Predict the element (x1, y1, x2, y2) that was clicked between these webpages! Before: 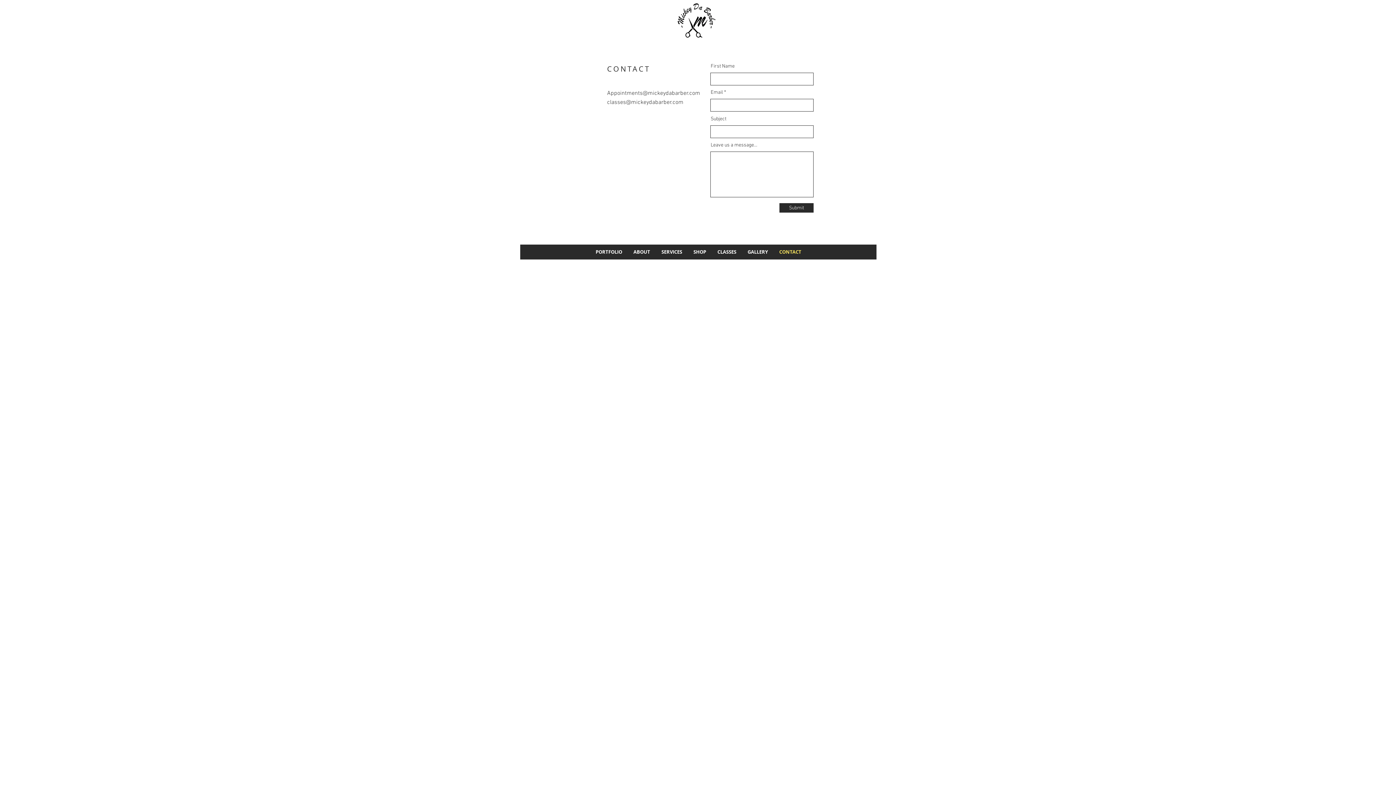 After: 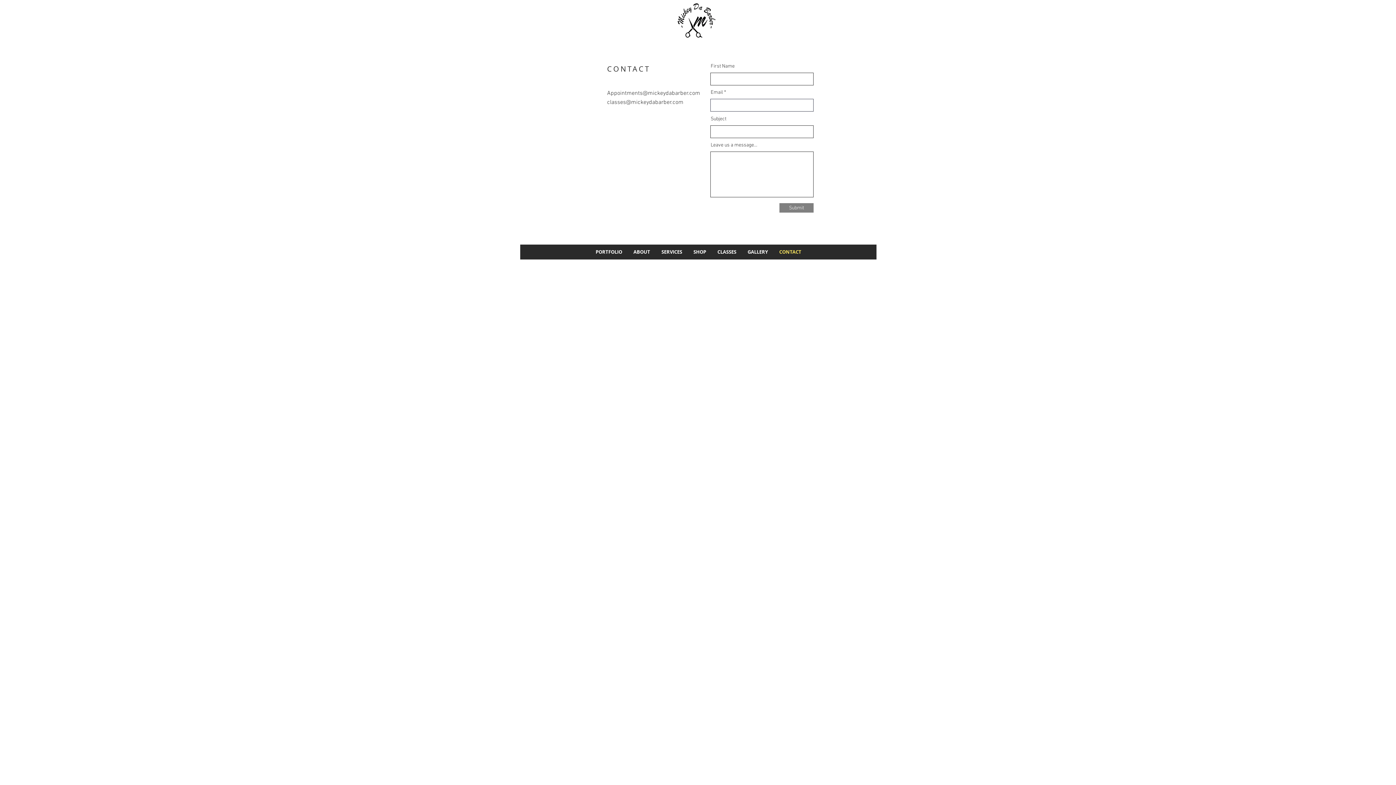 Action: label: Submit bbox: (779, 203, 813, 212)